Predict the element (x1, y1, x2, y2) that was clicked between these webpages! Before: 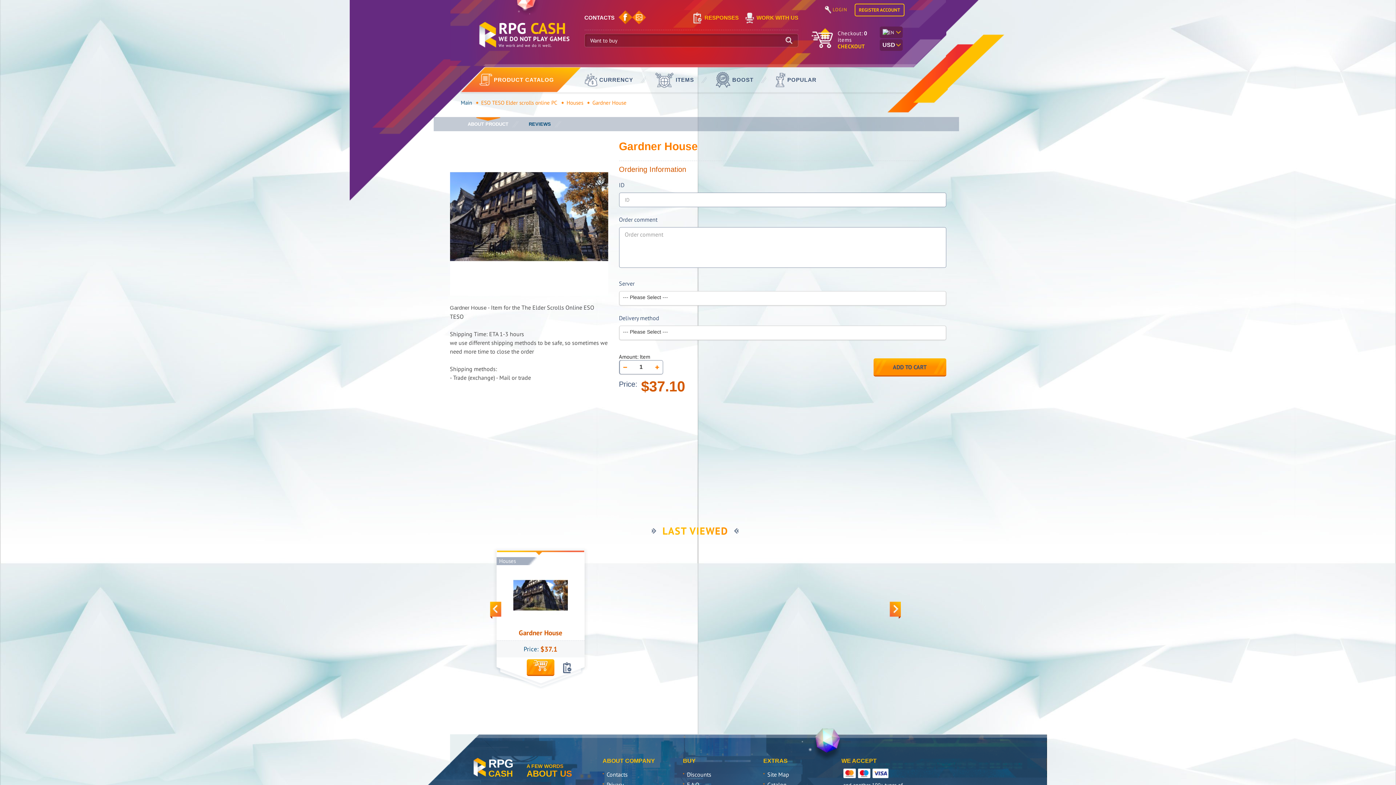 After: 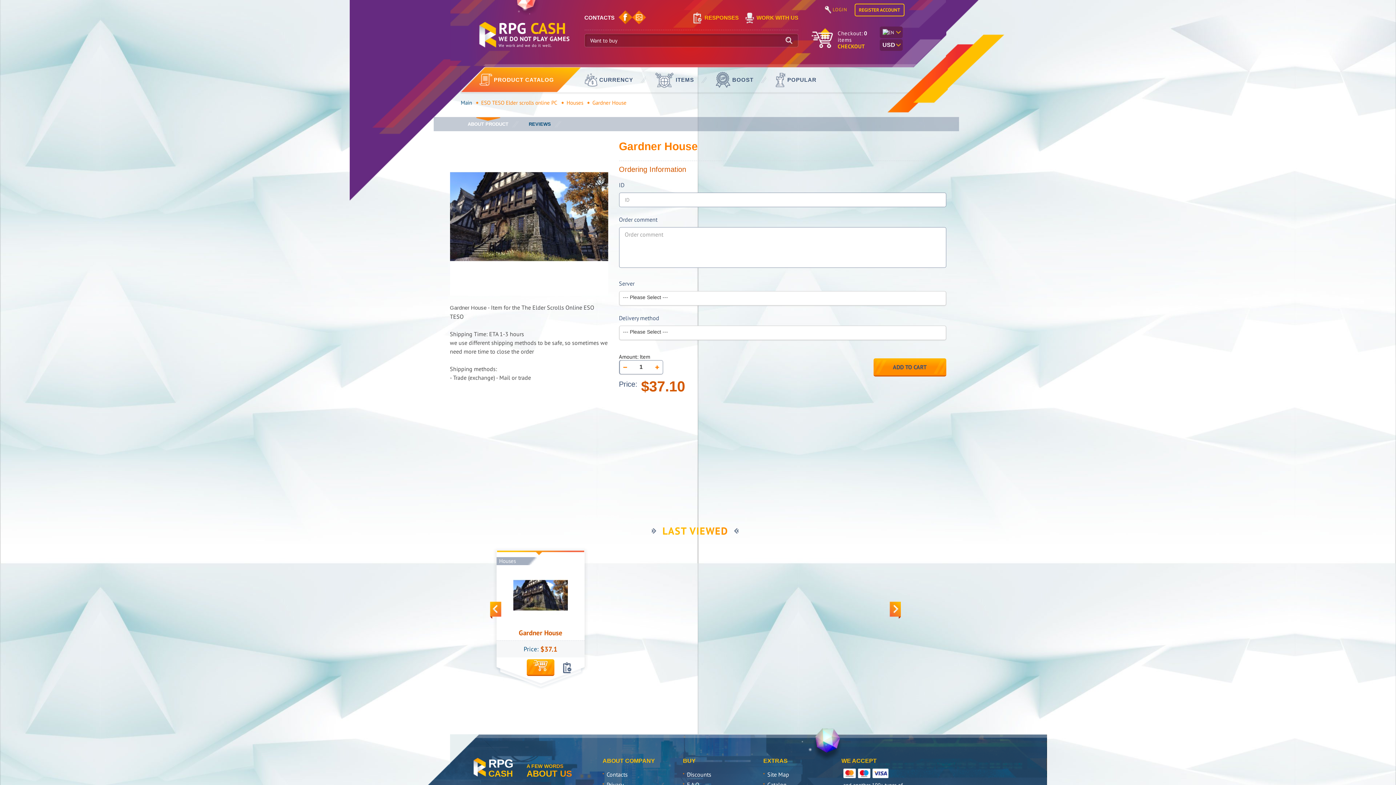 Action: bbox: (632, 10, 646, 24)